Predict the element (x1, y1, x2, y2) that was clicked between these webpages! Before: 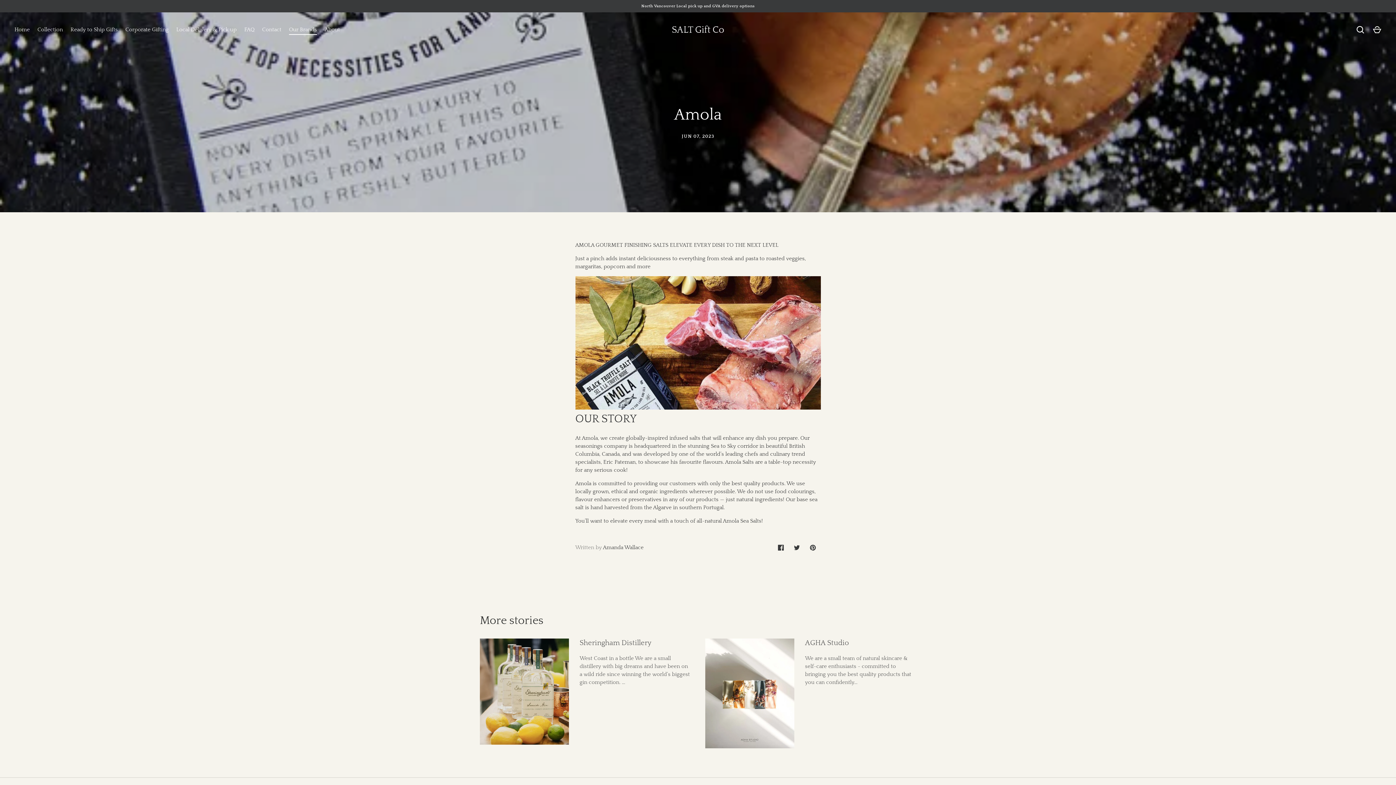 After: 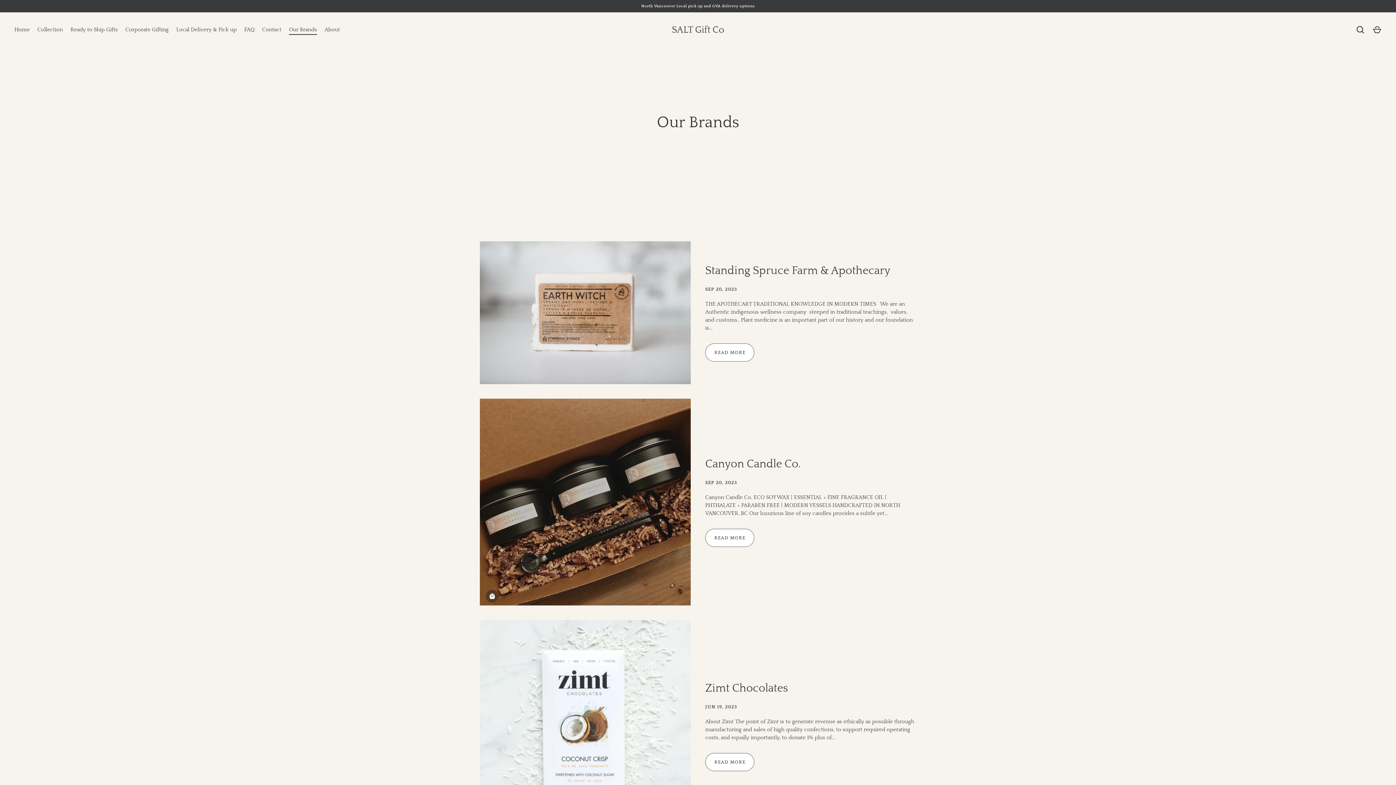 Action: label: Our Brands bbox: (285, 25, 320, 33)